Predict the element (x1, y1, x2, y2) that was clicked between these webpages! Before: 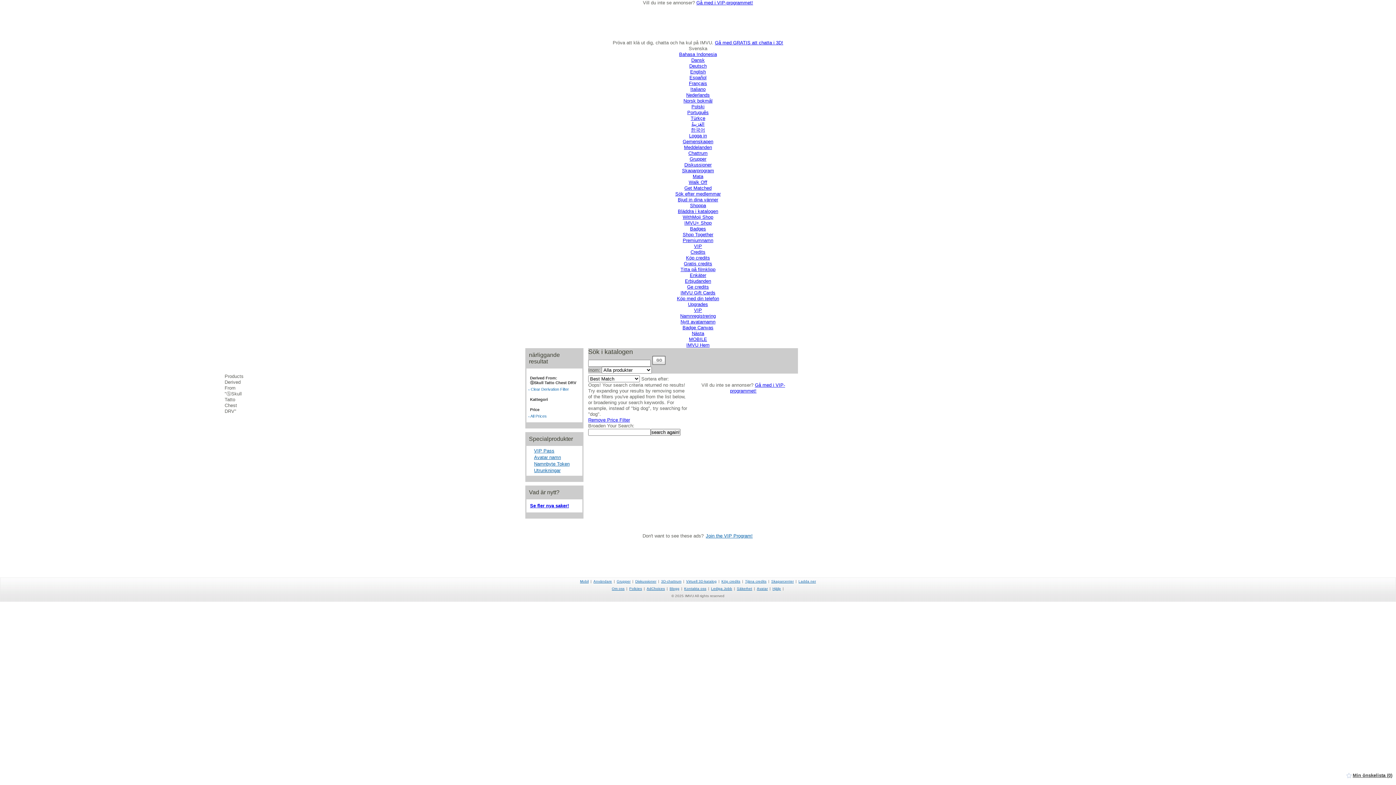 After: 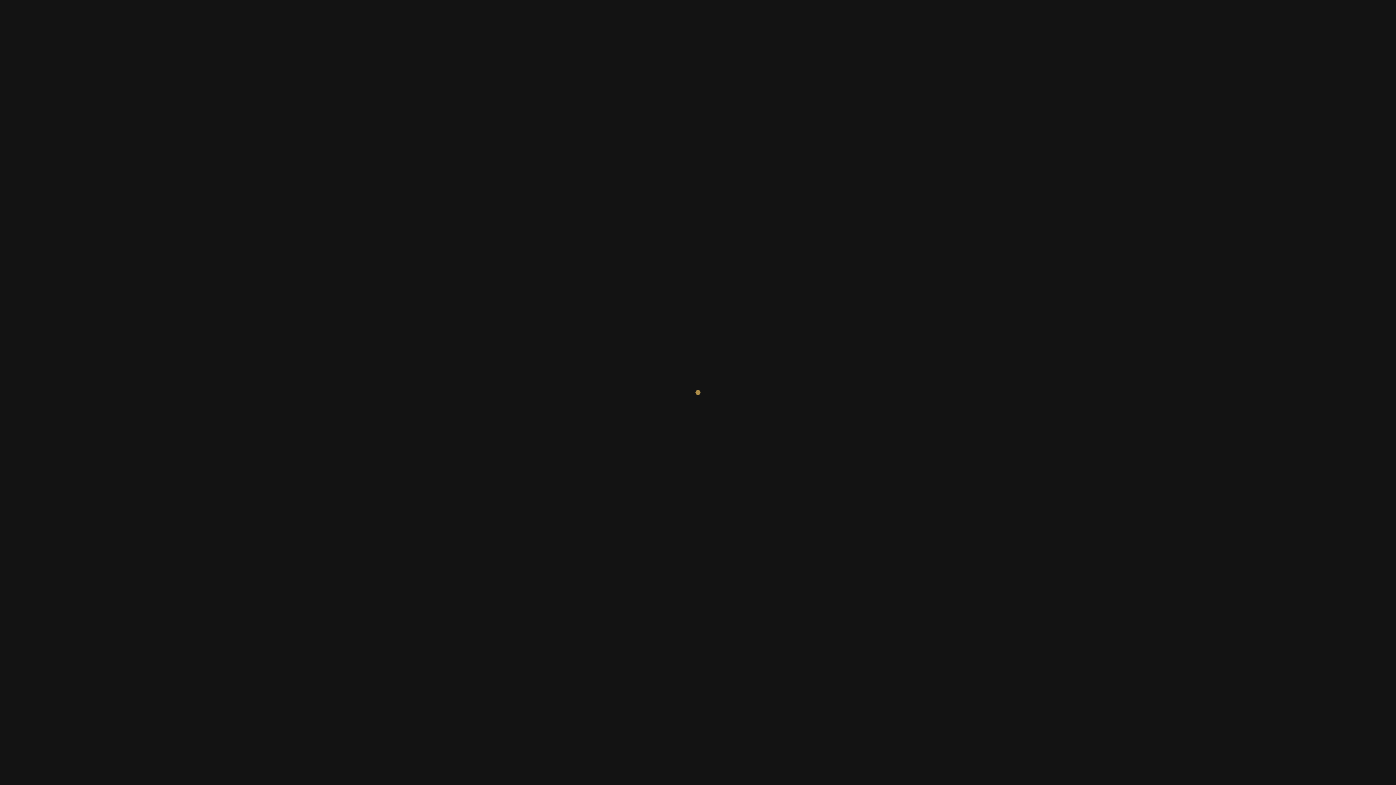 Action: bbox: (798, 579, 816, 583) label: Ladda ner